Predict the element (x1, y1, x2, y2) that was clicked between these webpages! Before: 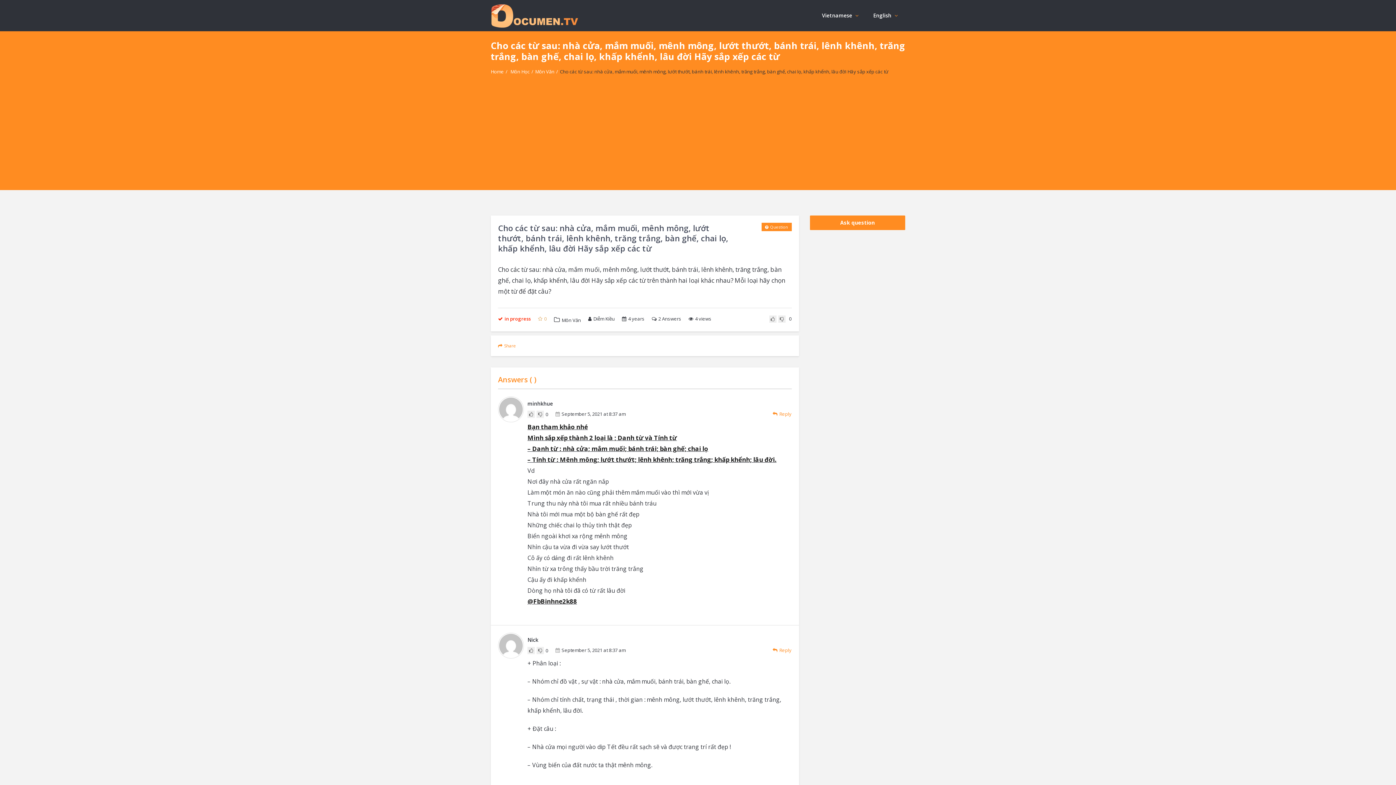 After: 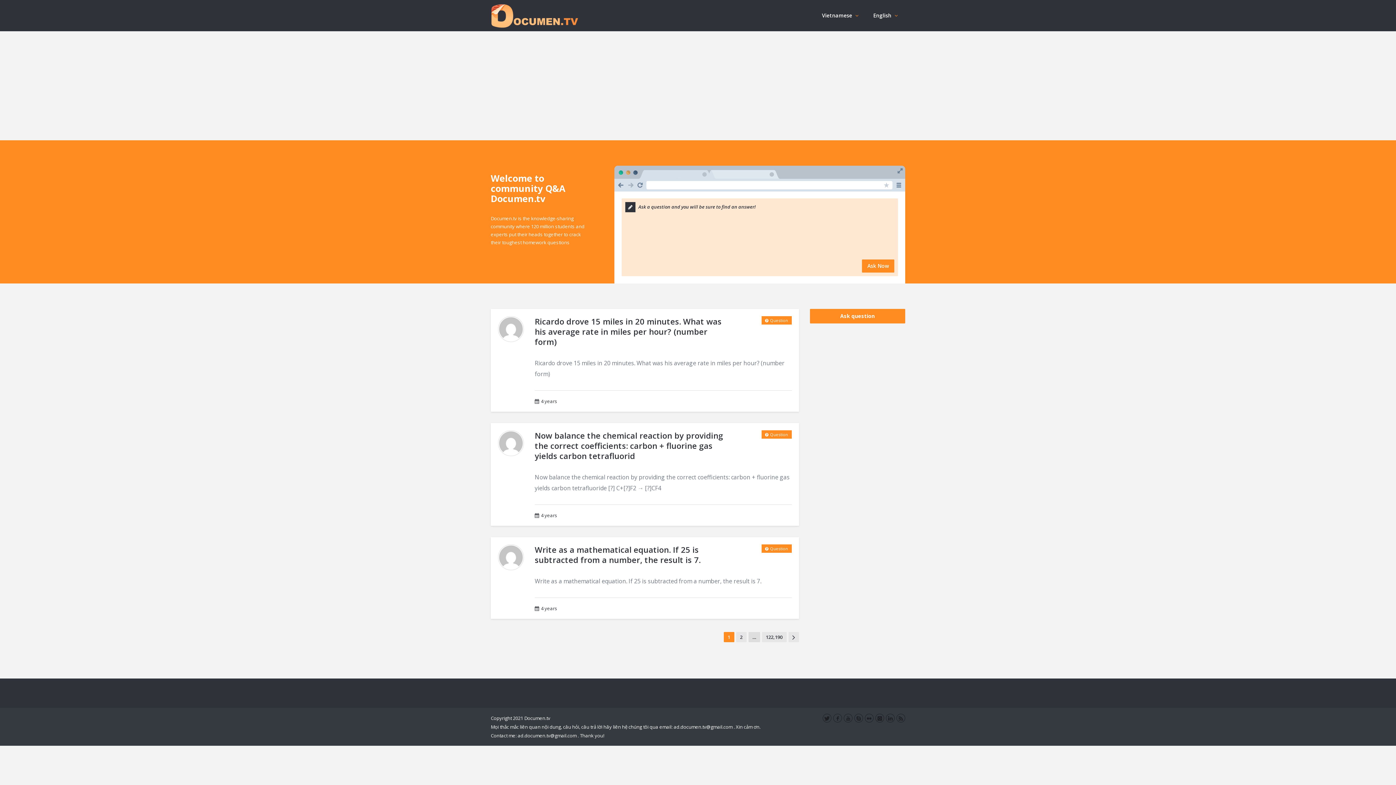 Action: label: Home bbox: (490, 68, 504, 74)